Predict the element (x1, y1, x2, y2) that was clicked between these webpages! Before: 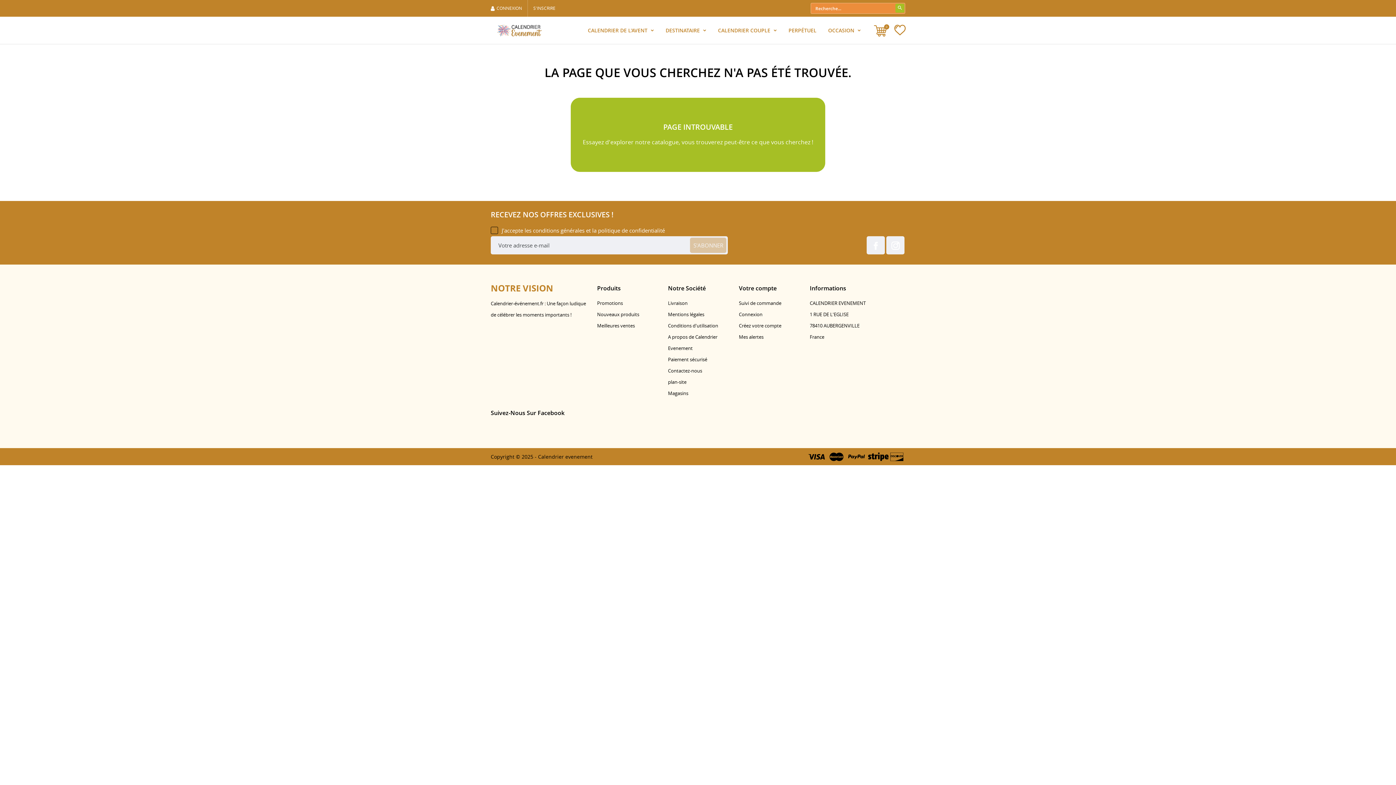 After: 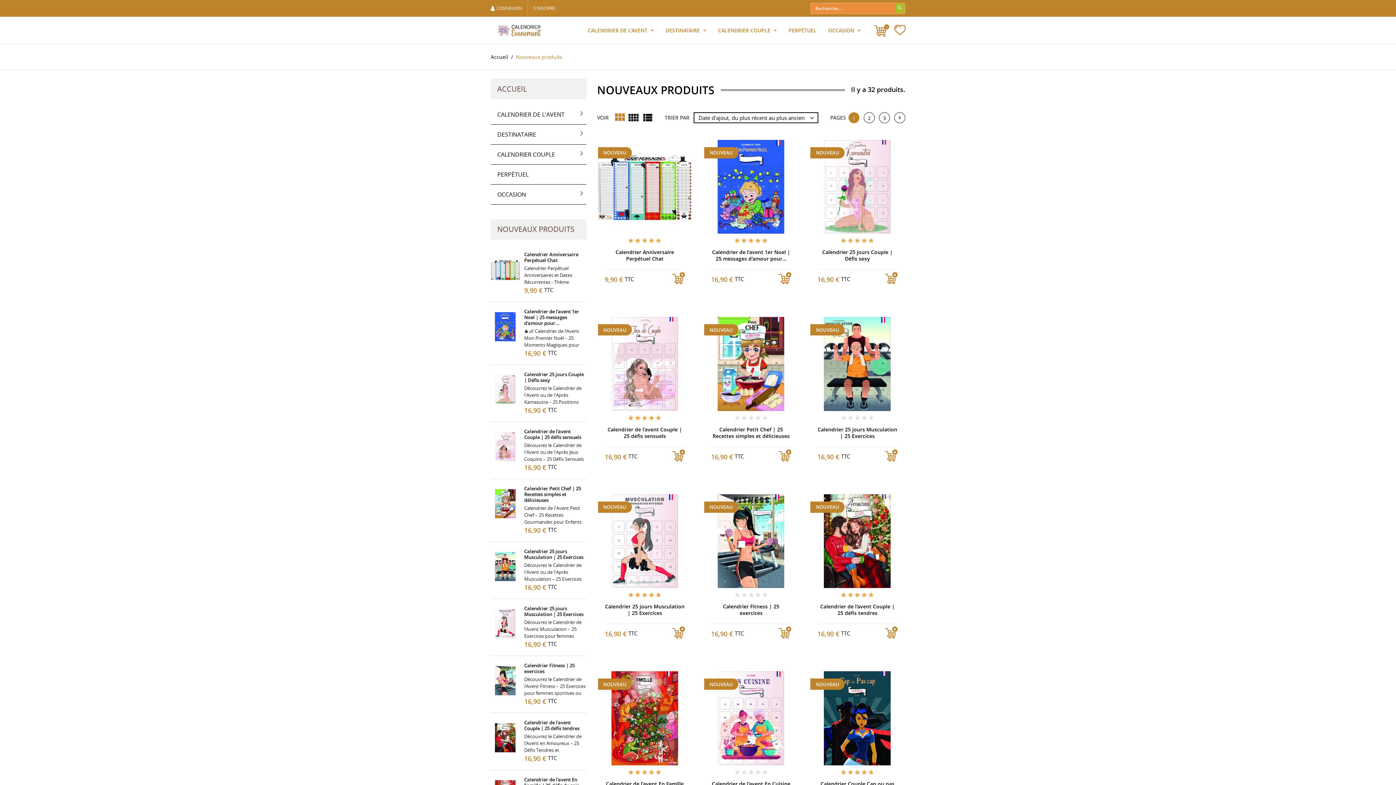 Action: label: Nouveaux produits bbox: (597, 311, 639, 317)